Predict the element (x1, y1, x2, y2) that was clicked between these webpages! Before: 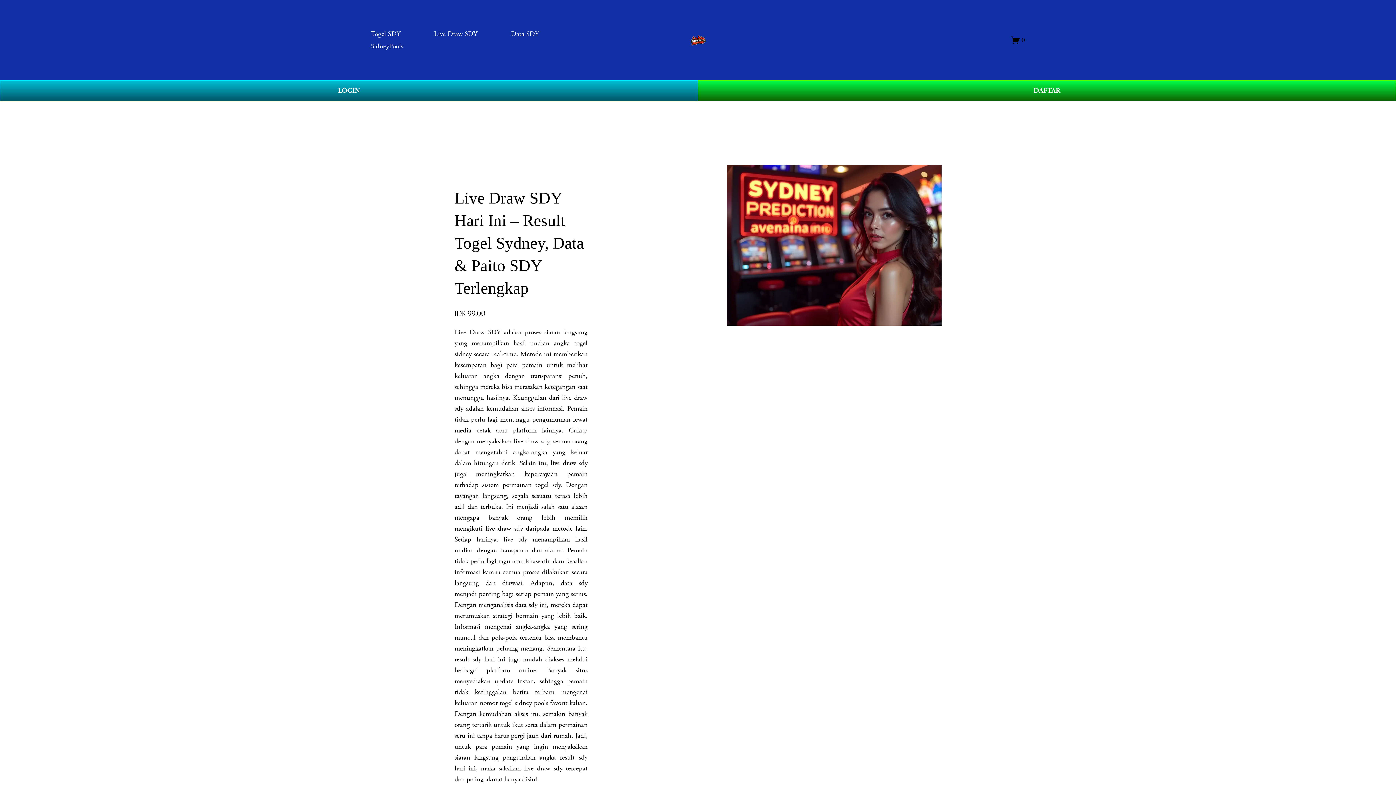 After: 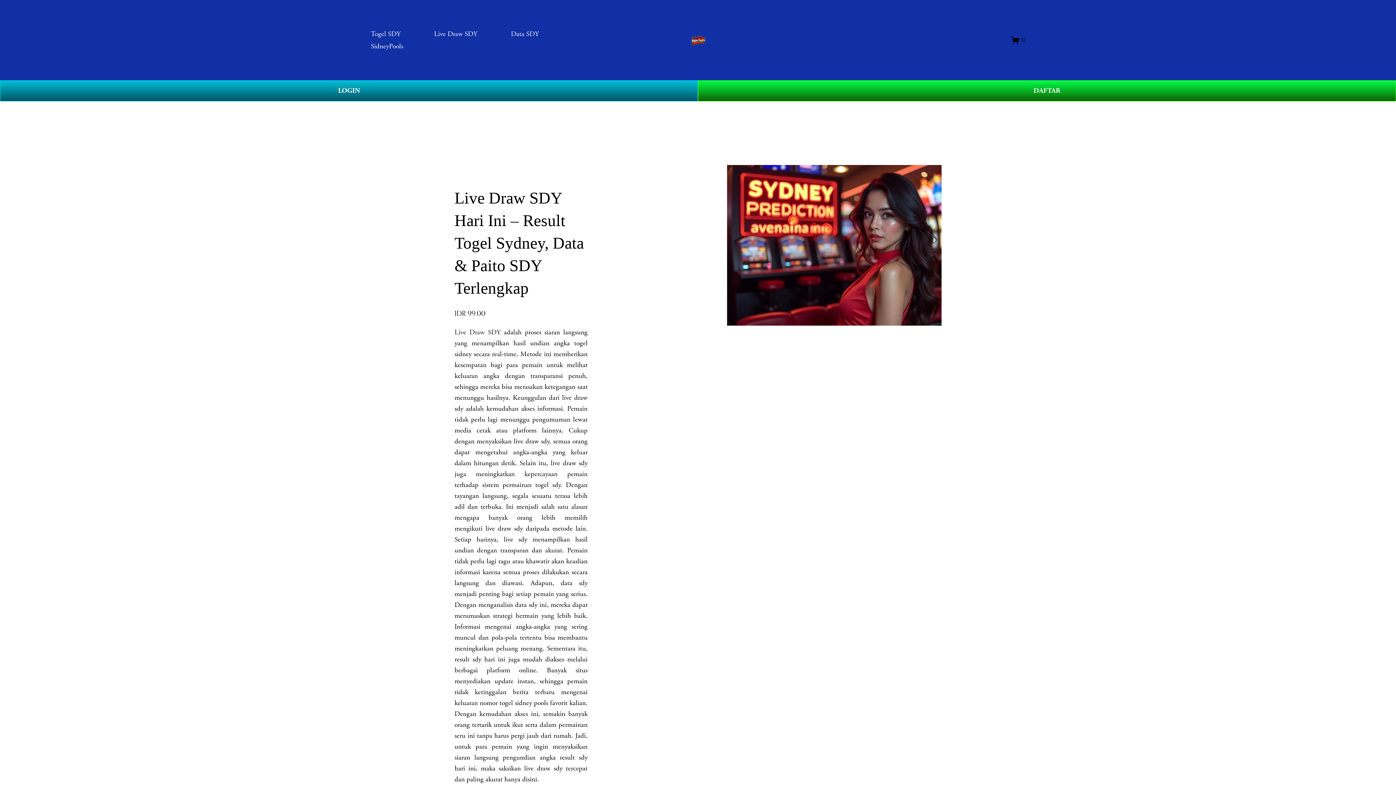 Action: bbox: (689, 31, 707, 49)